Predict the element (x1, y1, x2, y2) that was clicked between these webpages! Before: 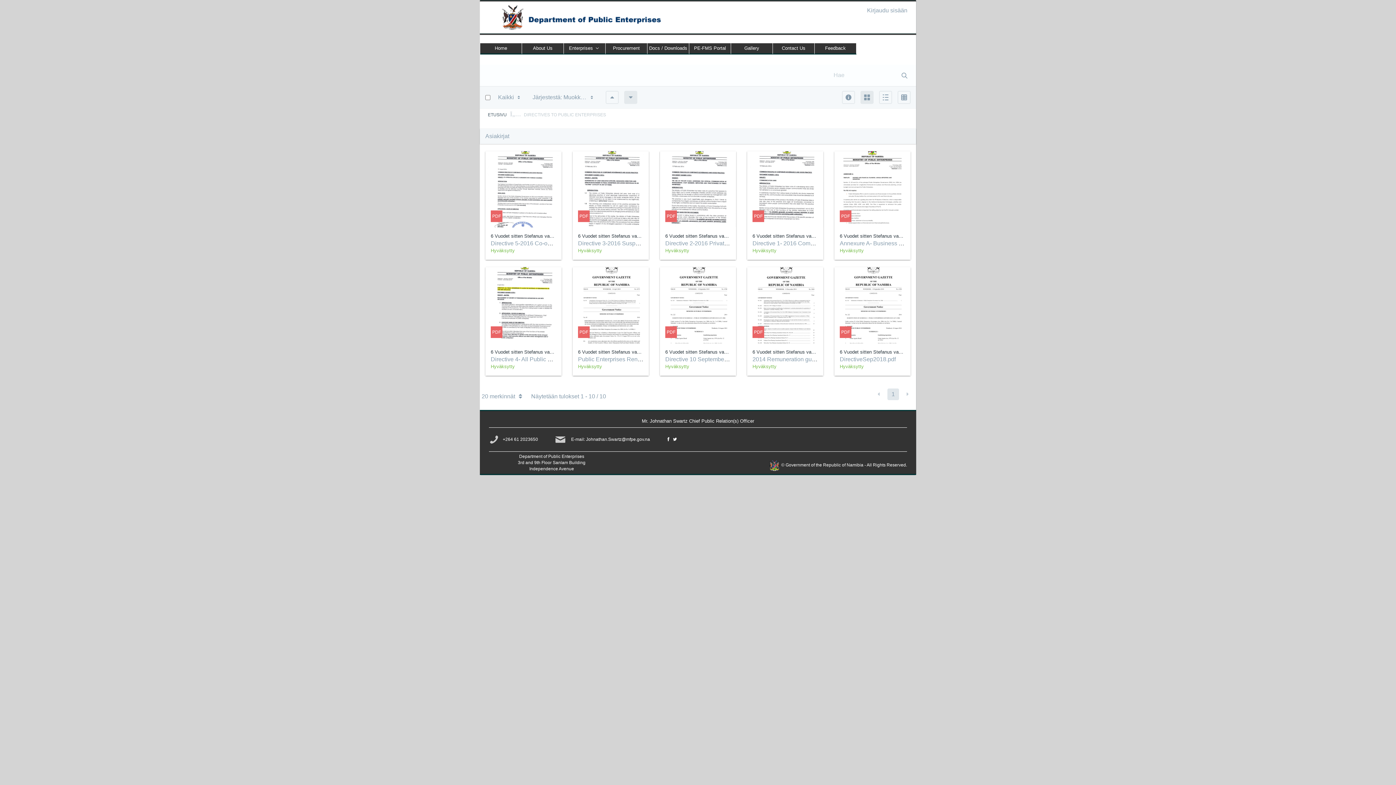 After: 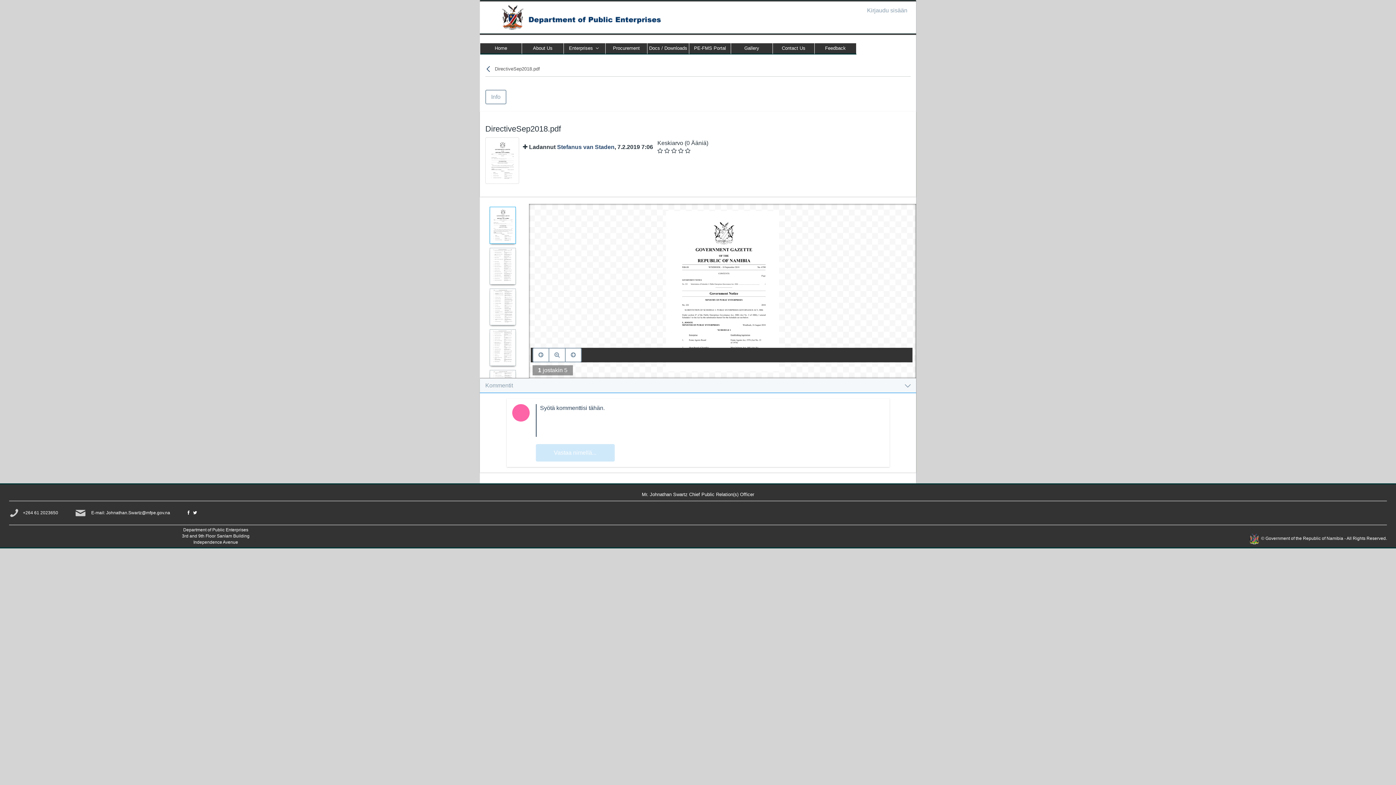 Action: label: DirectiveSep2018.pdf bbox: (840, 356, 896, 362)